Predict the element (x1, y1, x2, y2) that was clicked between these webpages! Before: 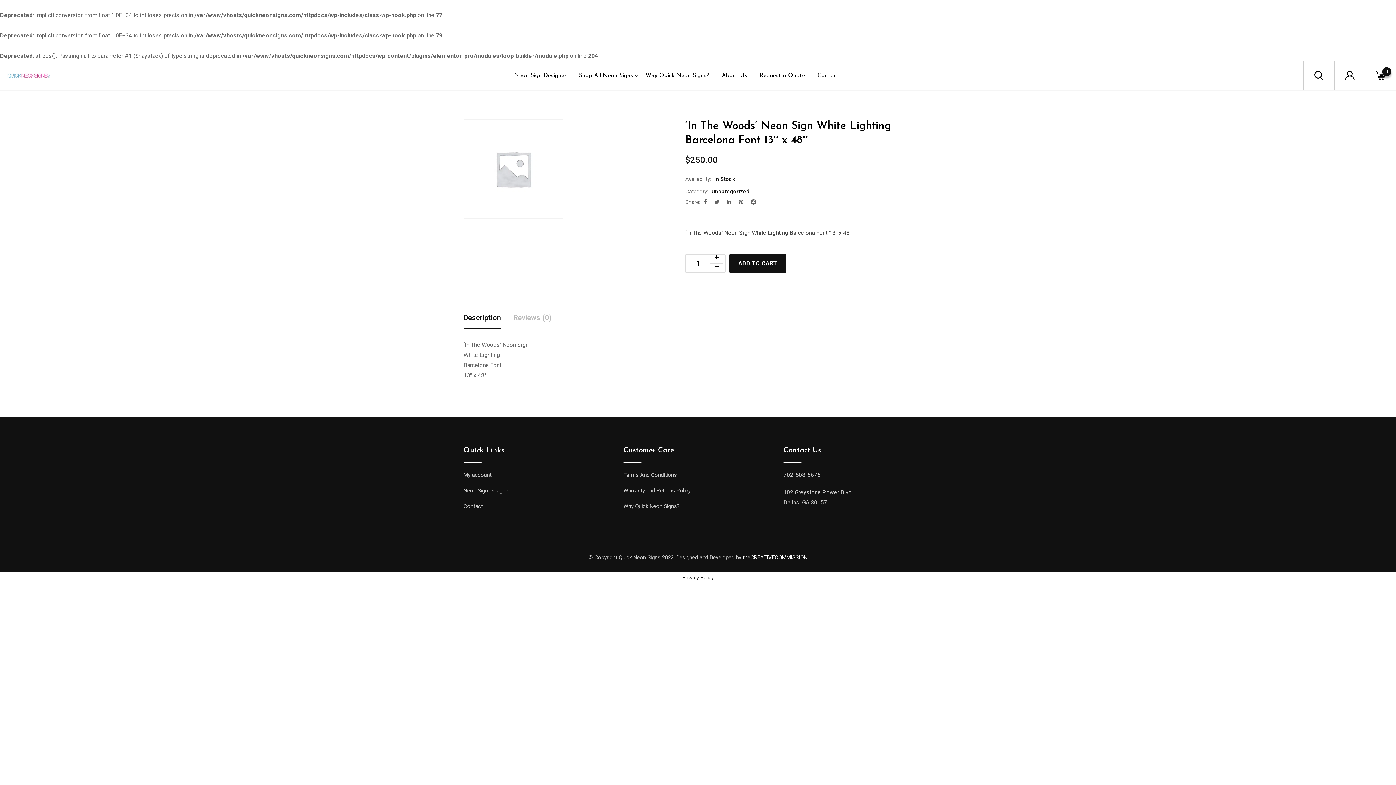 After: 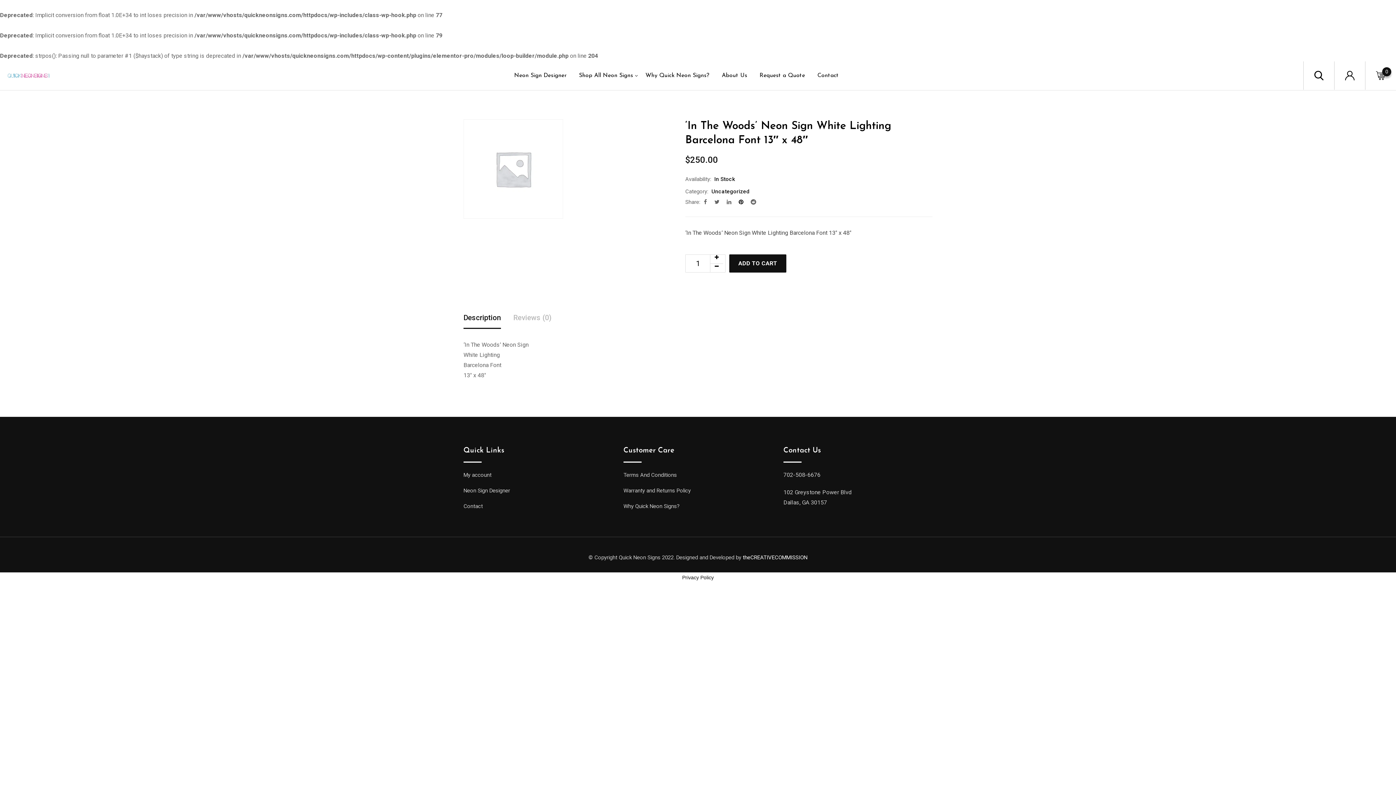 Action: bbox: (738, 198, 743, 205)